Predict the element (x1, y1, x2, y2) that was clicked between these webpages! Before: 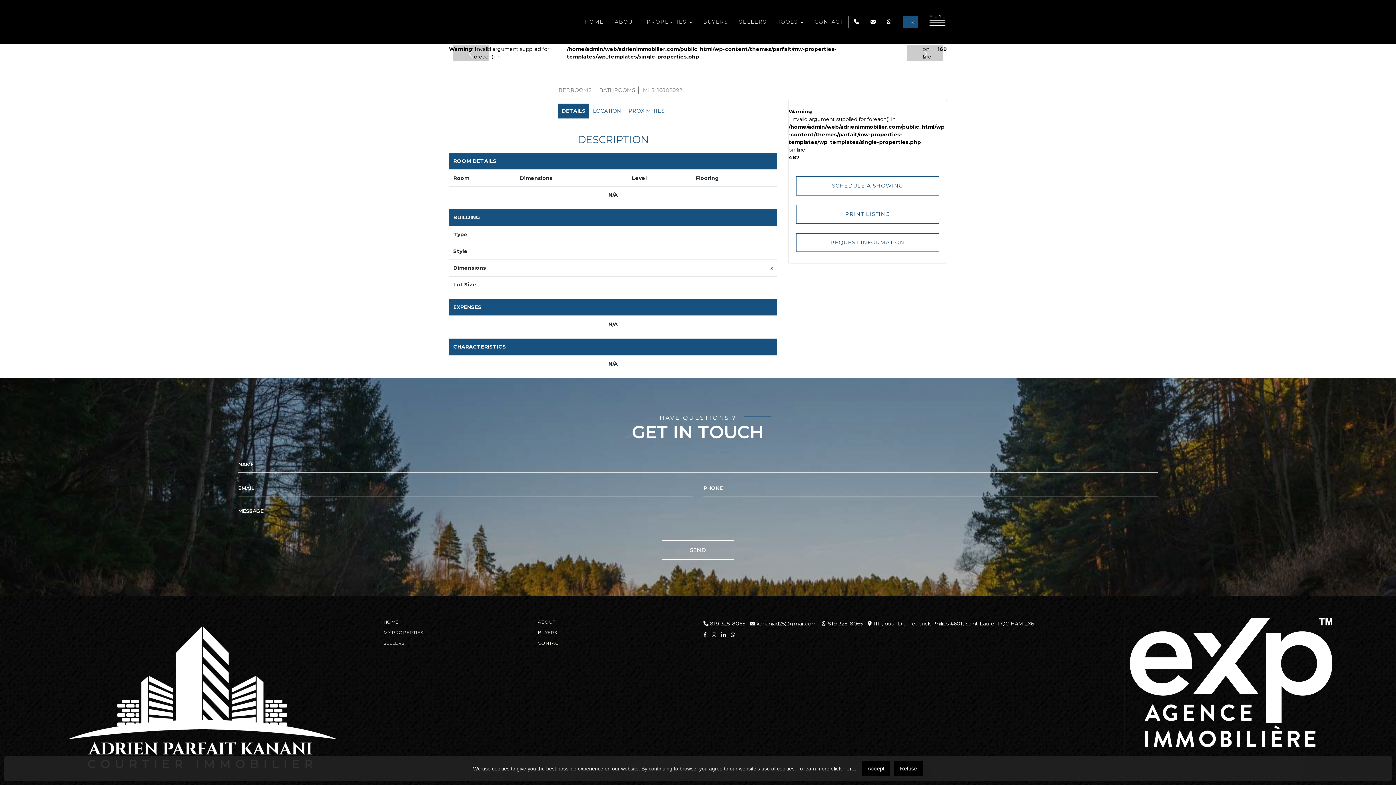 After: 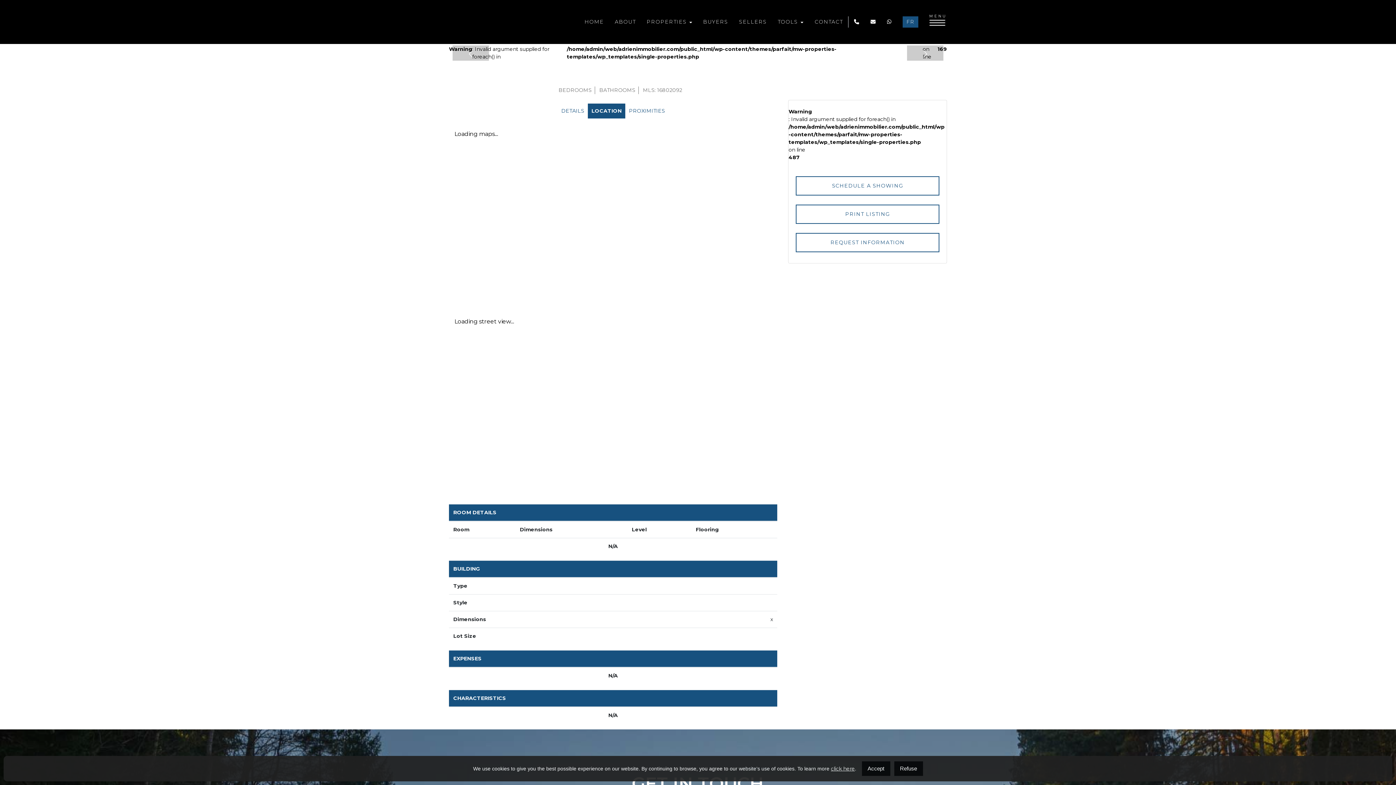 Action: bbox: (589, 103, 625, 118) label: LOCATION